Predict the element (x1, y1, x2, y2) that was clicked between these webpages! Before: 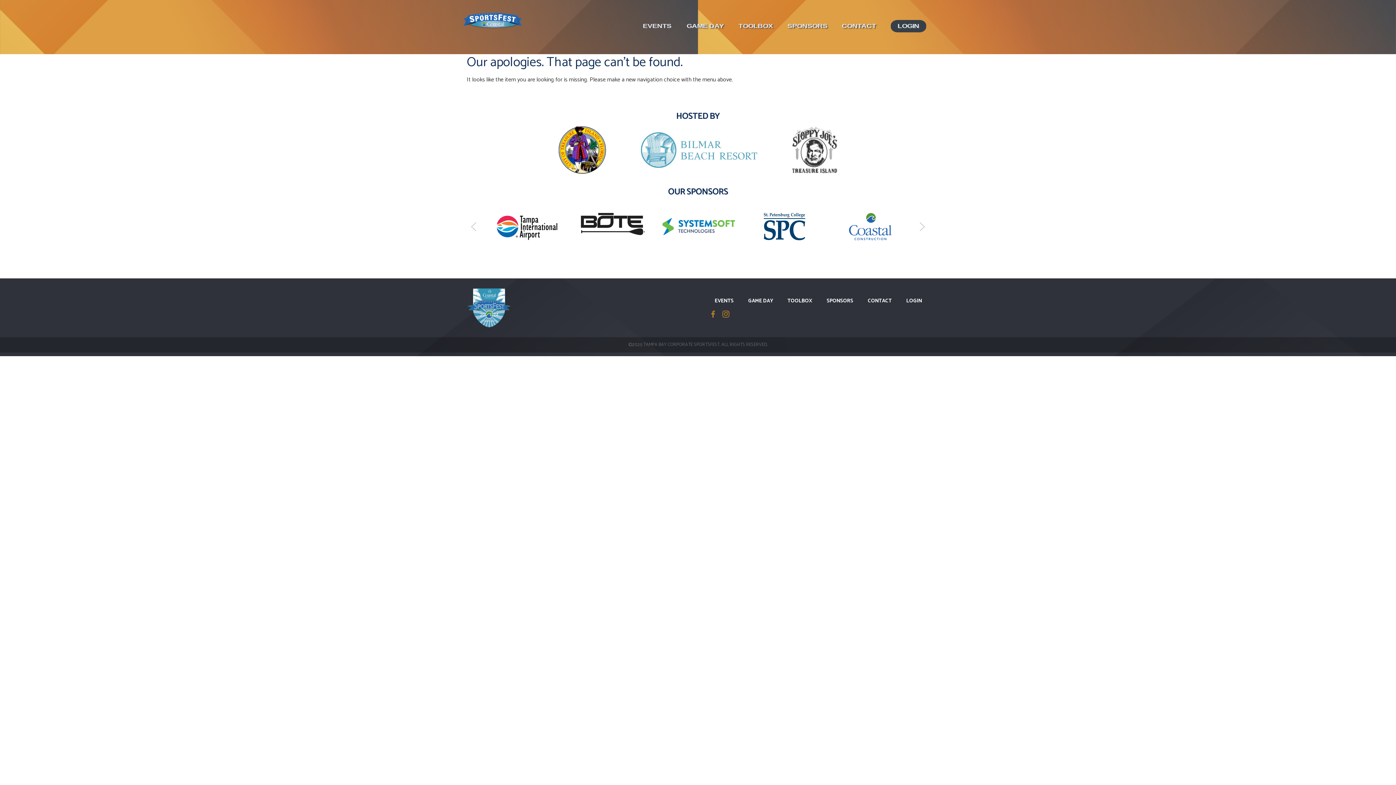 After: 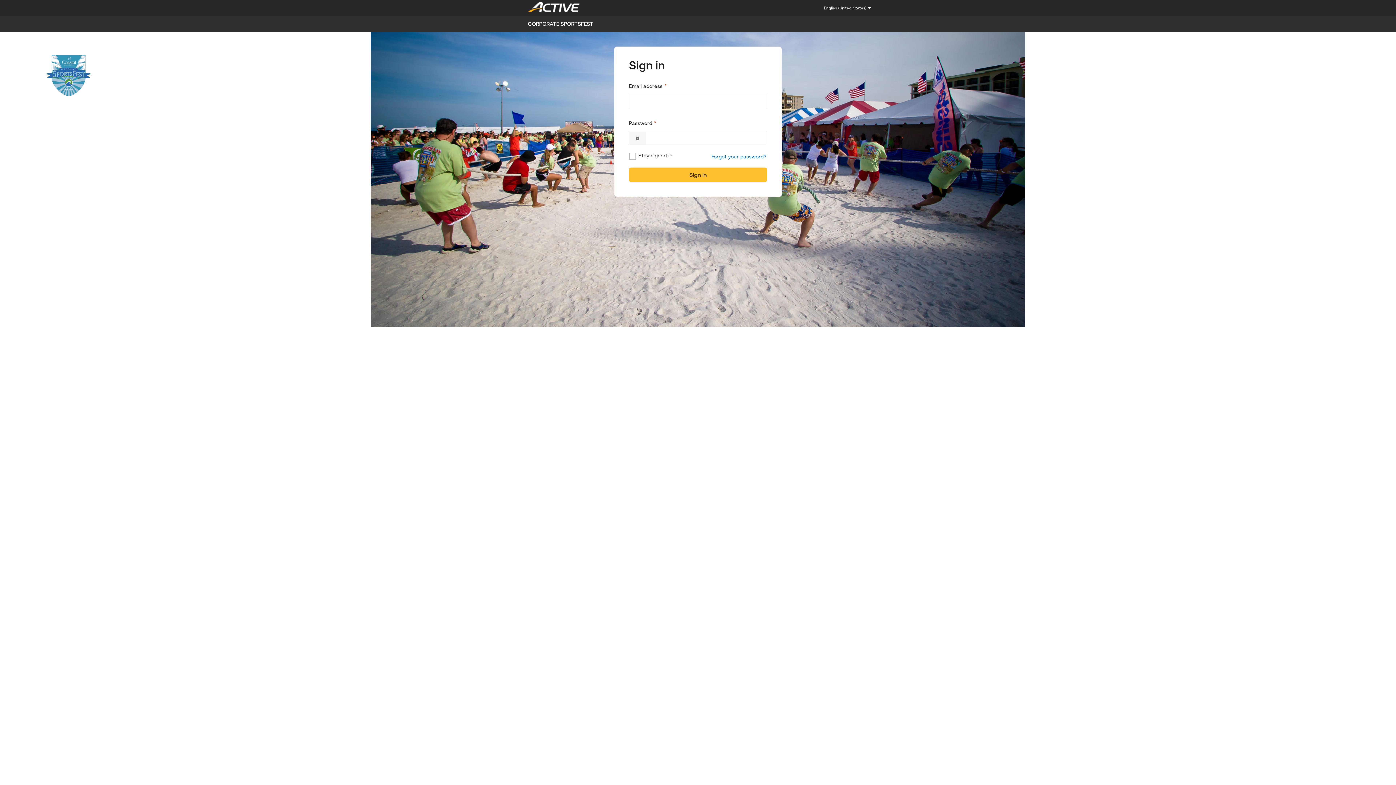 Action: bbox: (899, 296, 929, 305) label: LOGIN